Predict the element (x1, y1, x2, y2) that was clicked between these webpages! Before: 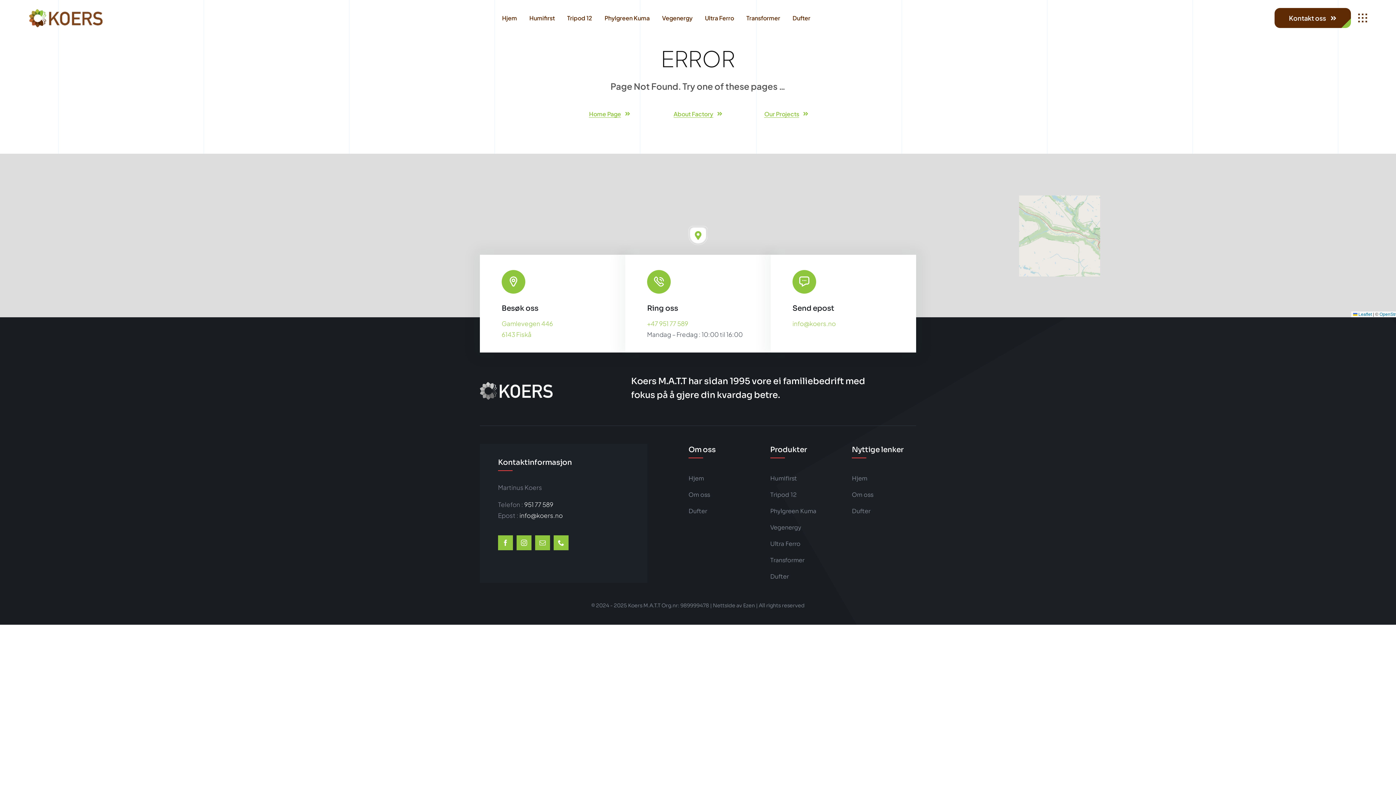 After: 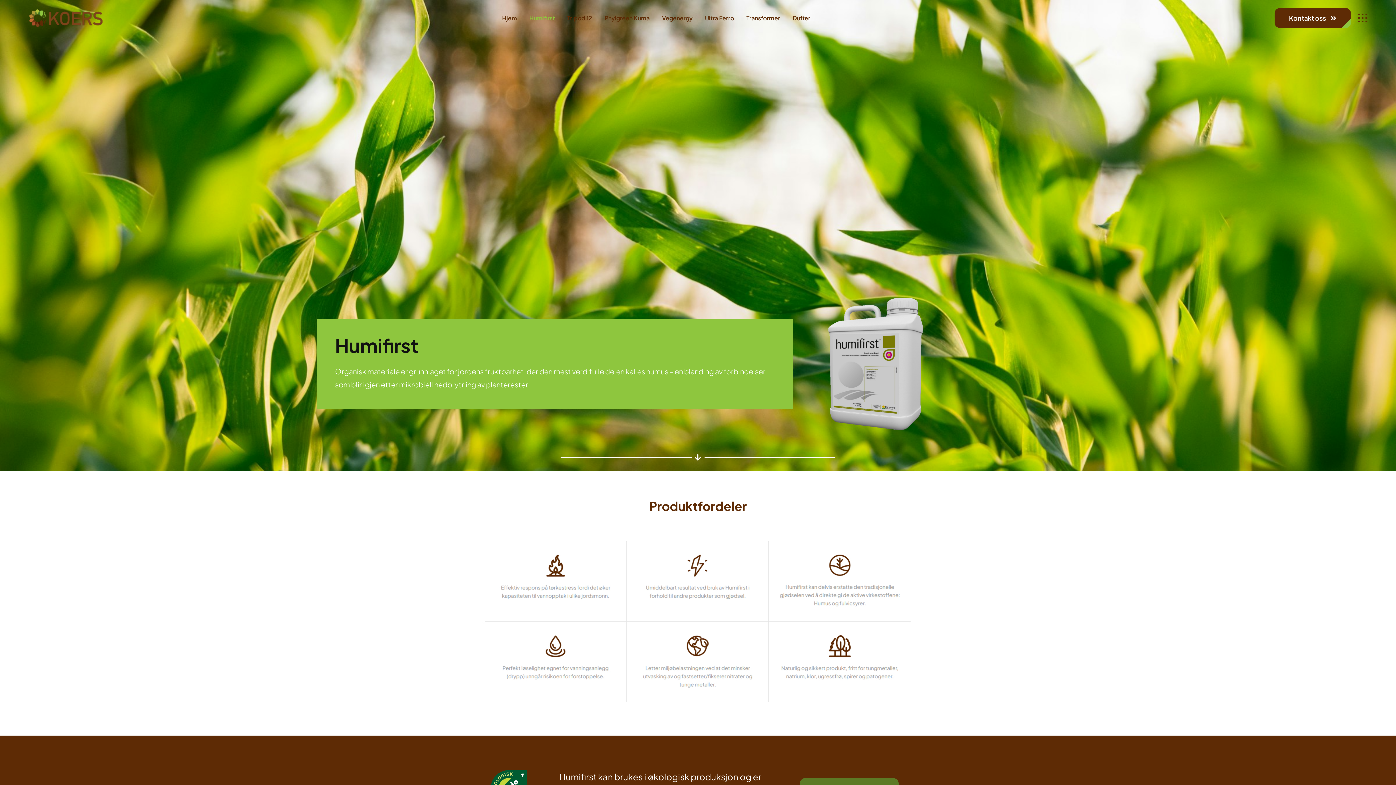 Action: label: Humifirst bbox: (529, 8, 554, 27)